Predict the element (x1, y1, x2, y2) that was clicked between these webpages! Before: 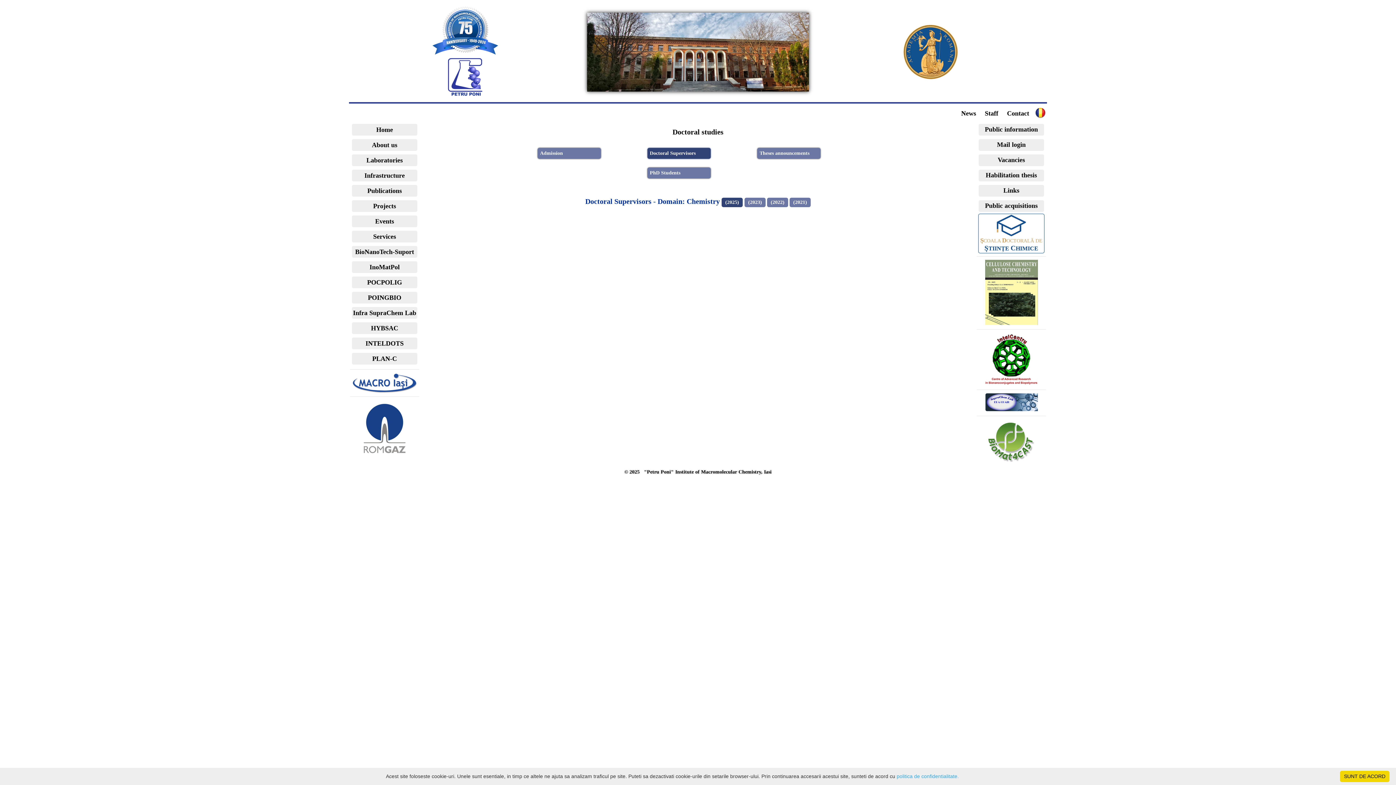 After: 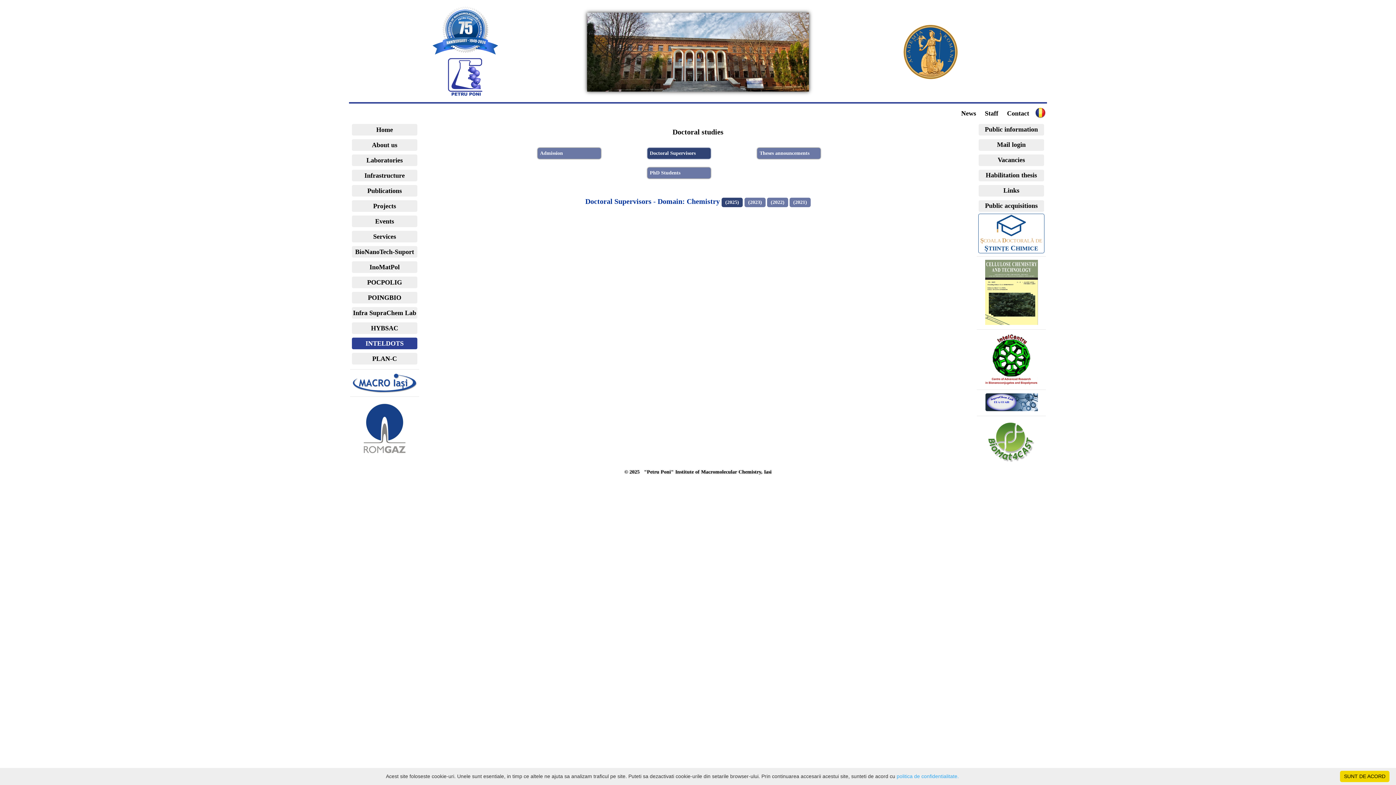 Action: bbox: (352, 337, 417, 349) label: INTELDOTS